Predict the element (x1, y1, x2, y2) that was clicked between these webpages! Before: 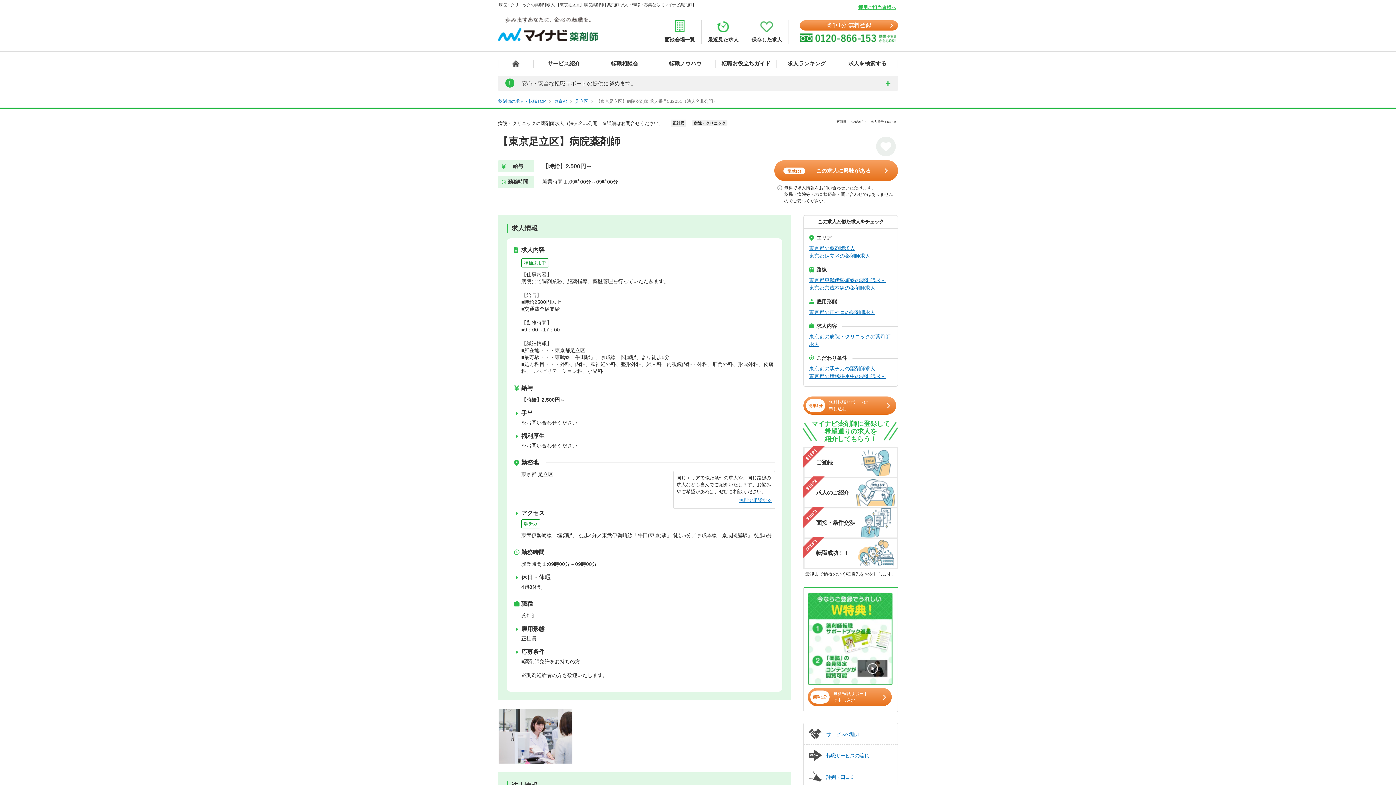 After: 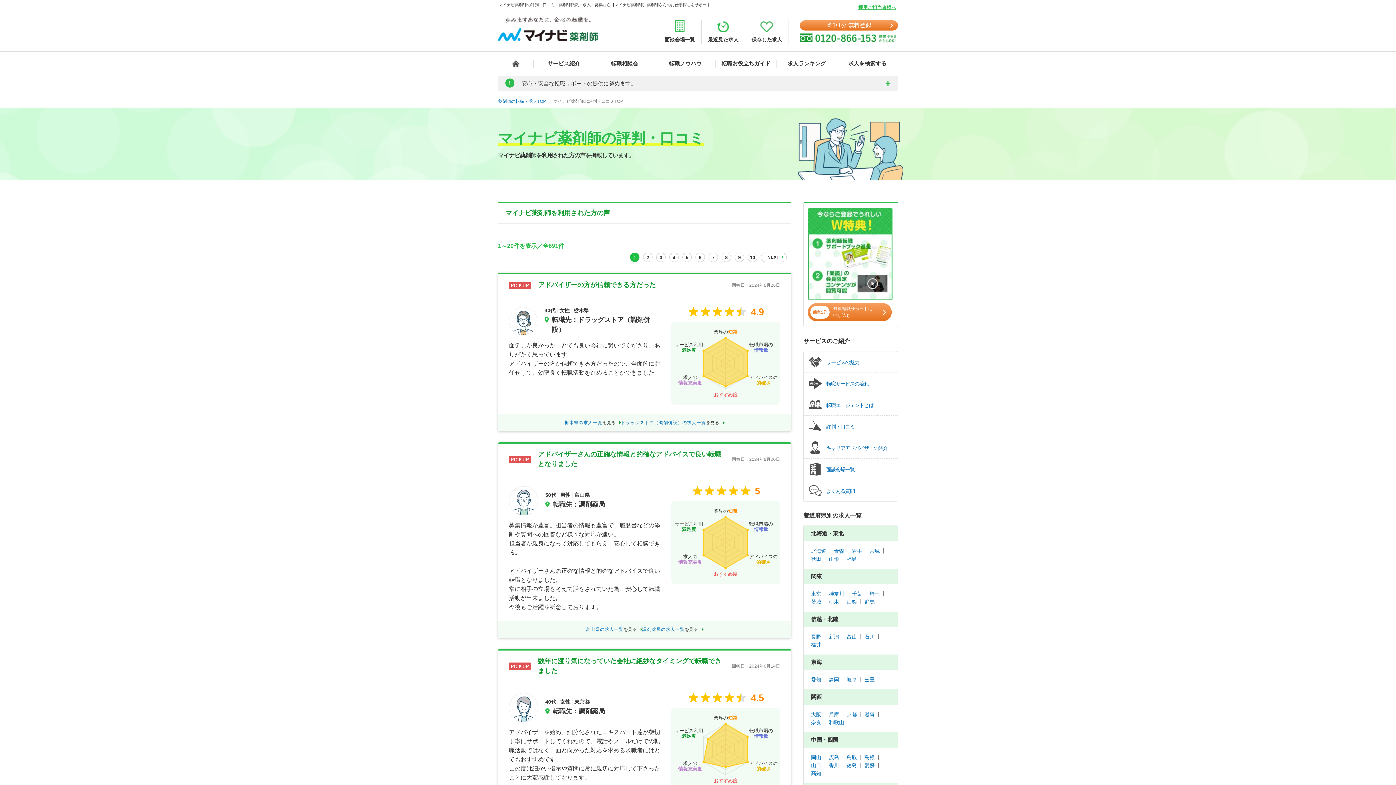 Action: bbox: (804, 766, 897, 787) label: 評判・口コミ